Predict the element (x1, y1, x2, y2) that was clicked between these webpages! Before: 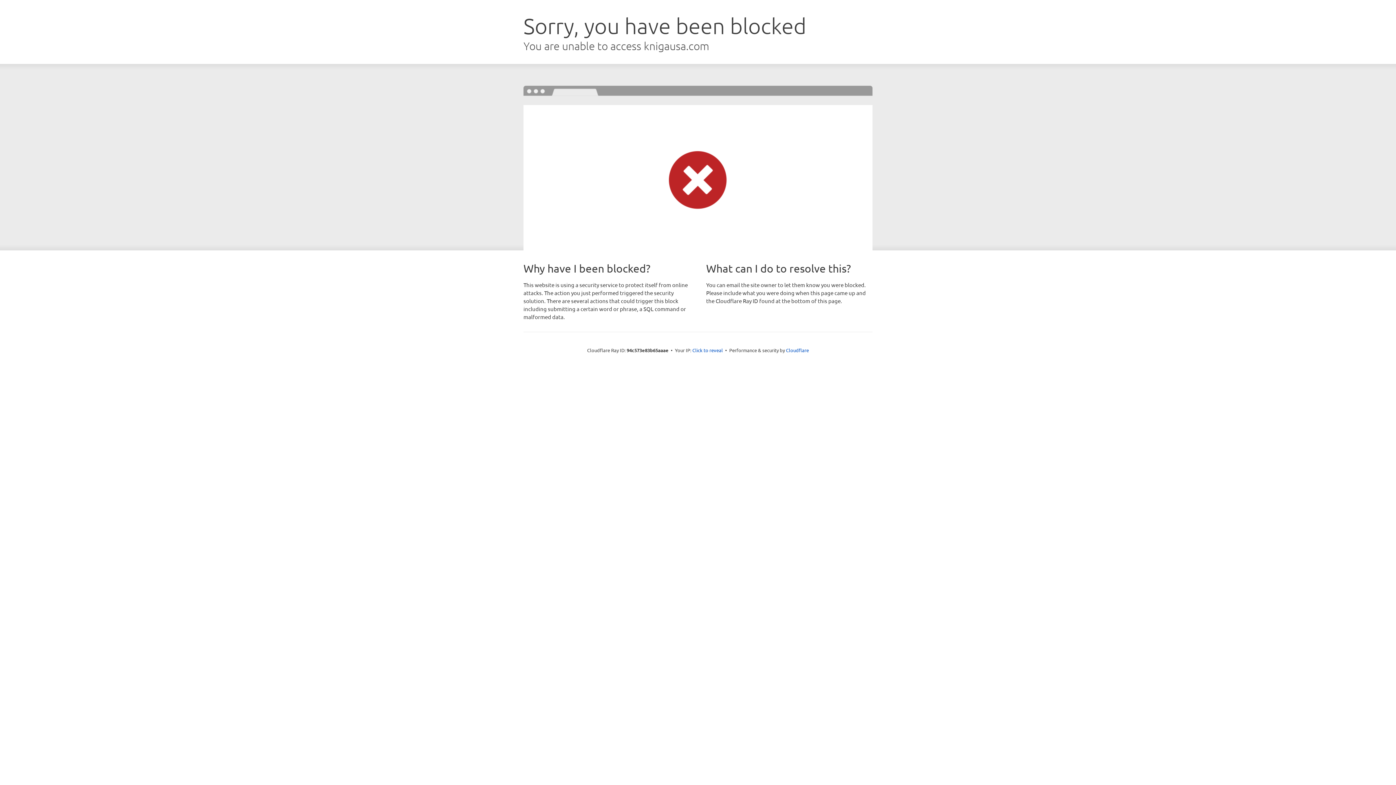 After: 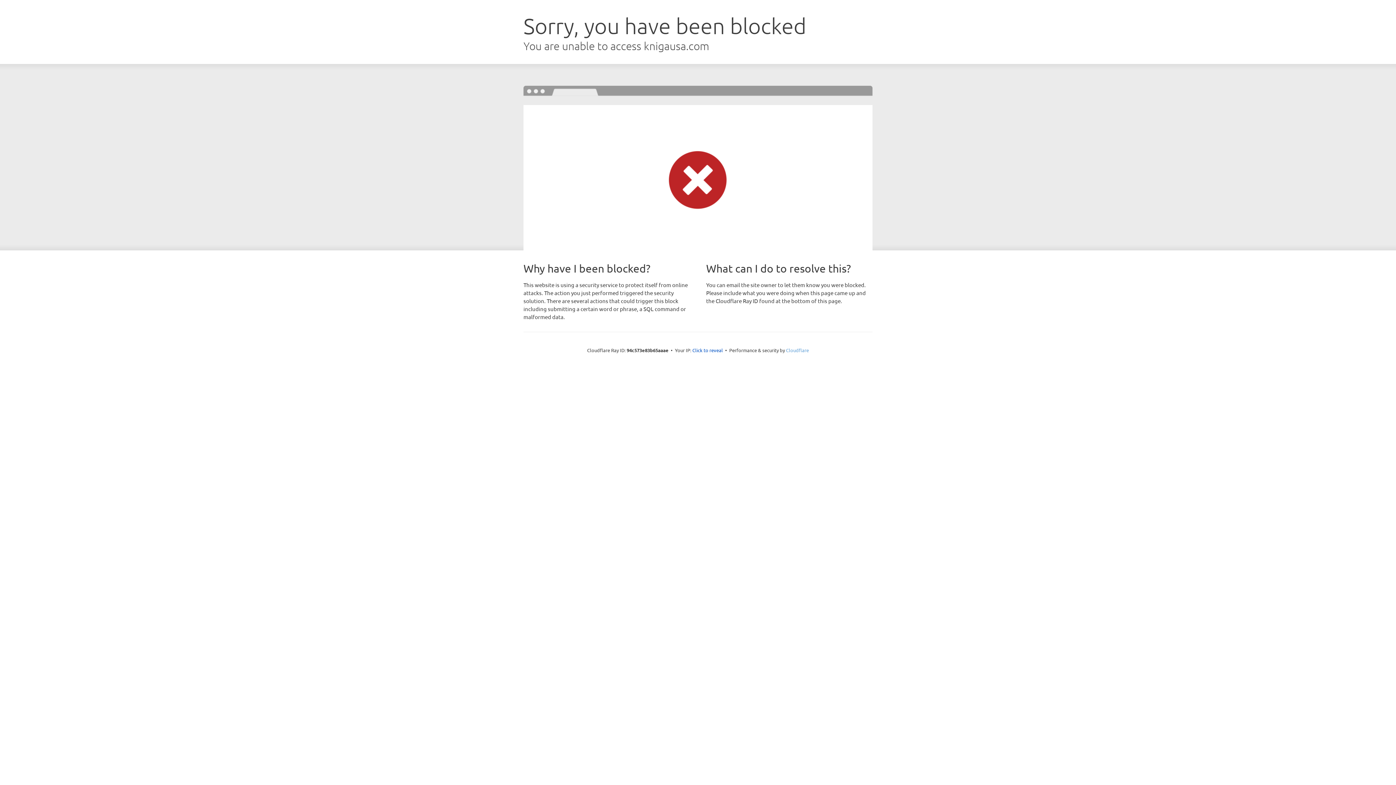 Action: label: Cloudflare bbox: (786, 347, 809, 353)